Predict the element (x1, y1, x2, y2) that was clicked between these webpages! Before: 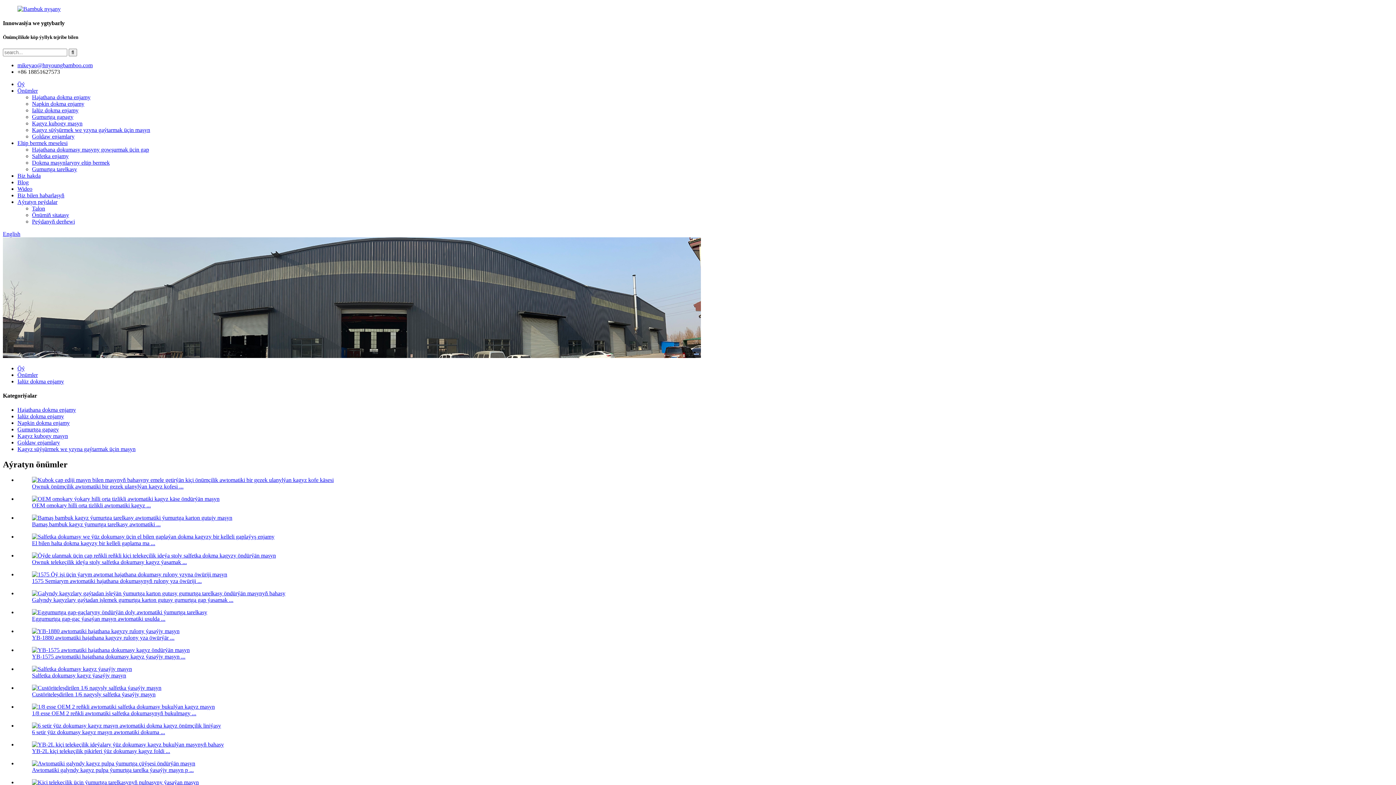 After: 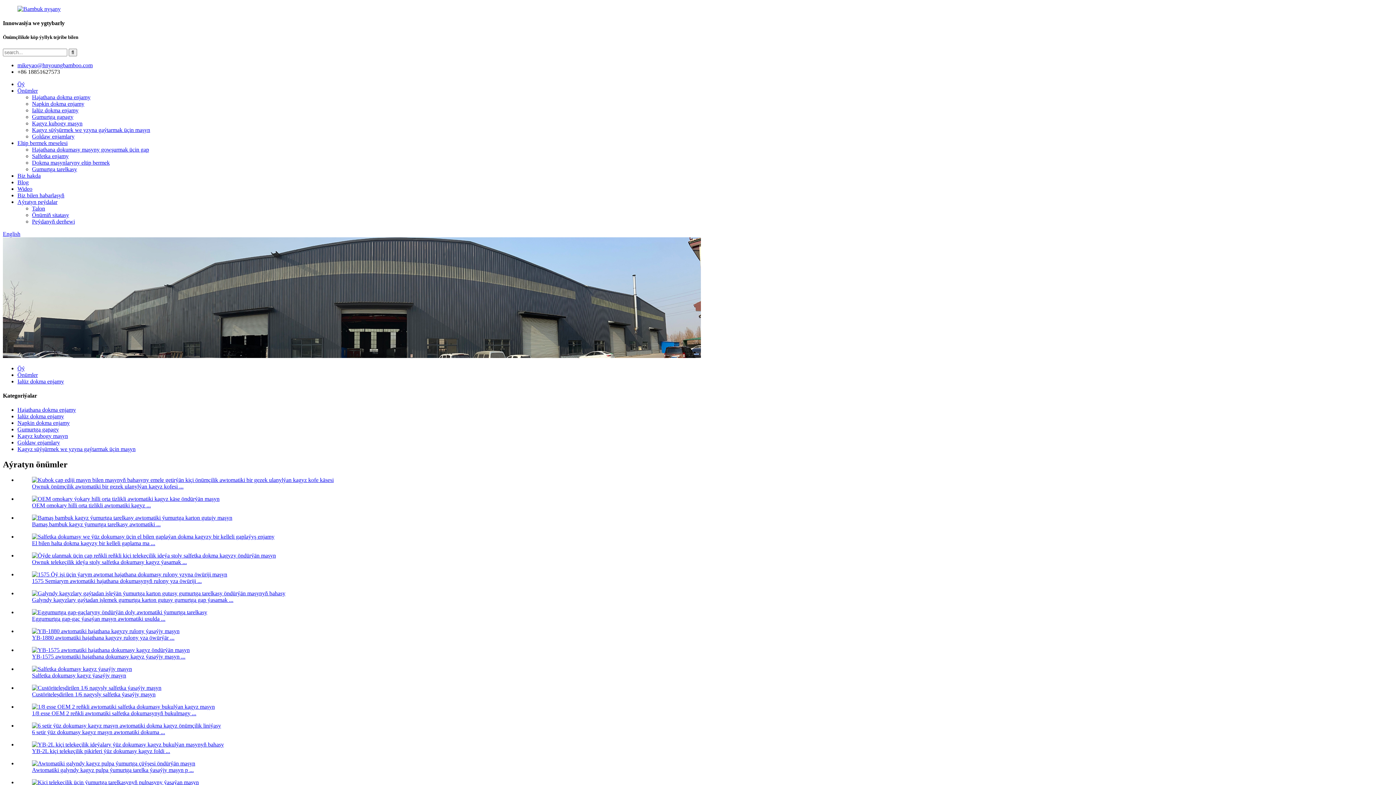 Action: bbox: (32, 748, 170, 754) label: YB-2L kiçi telekeçilik pikirleri ýüz dokumasy kagyz foldi ...